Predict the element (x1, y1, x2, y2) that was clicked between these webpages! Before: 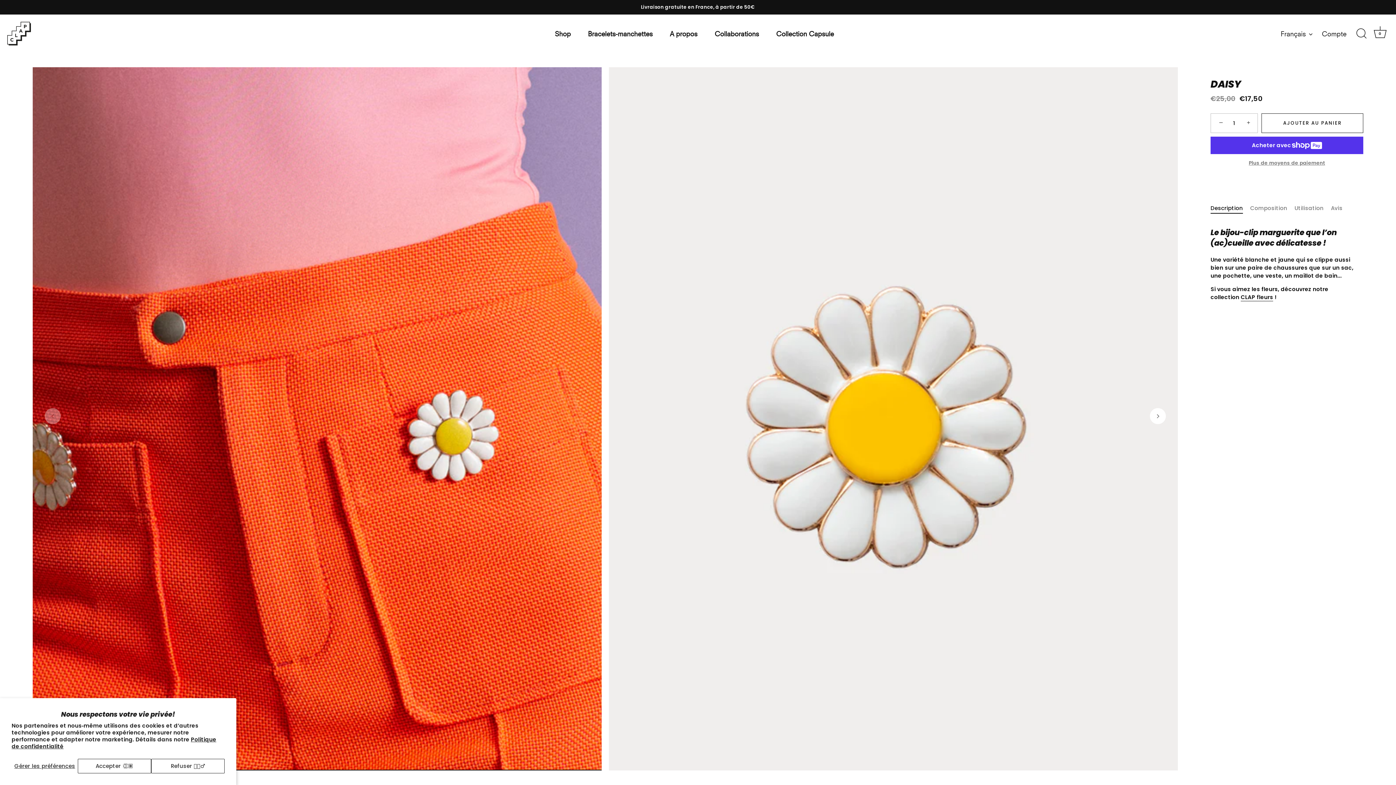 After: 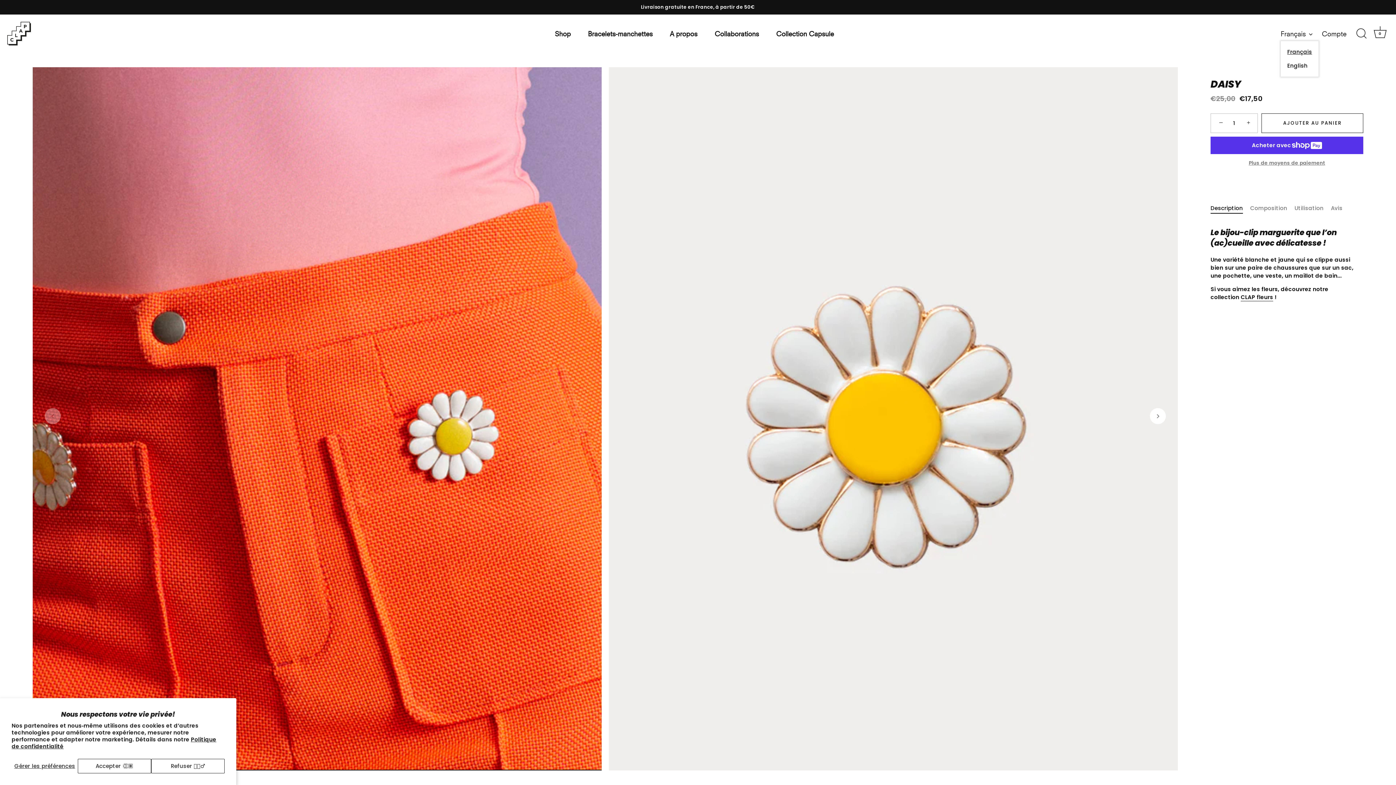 Action: label: Français bbox: (1281, 29, 1320, 37)